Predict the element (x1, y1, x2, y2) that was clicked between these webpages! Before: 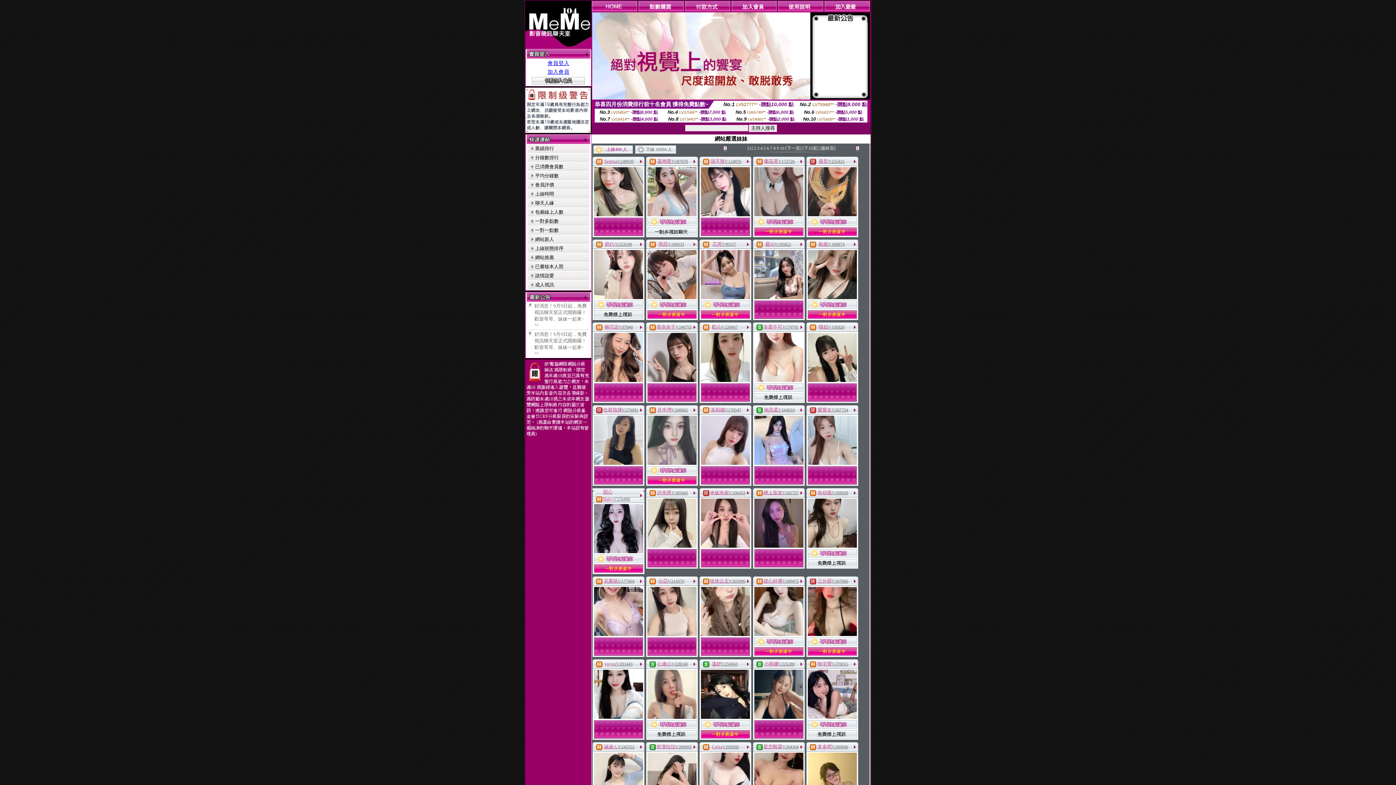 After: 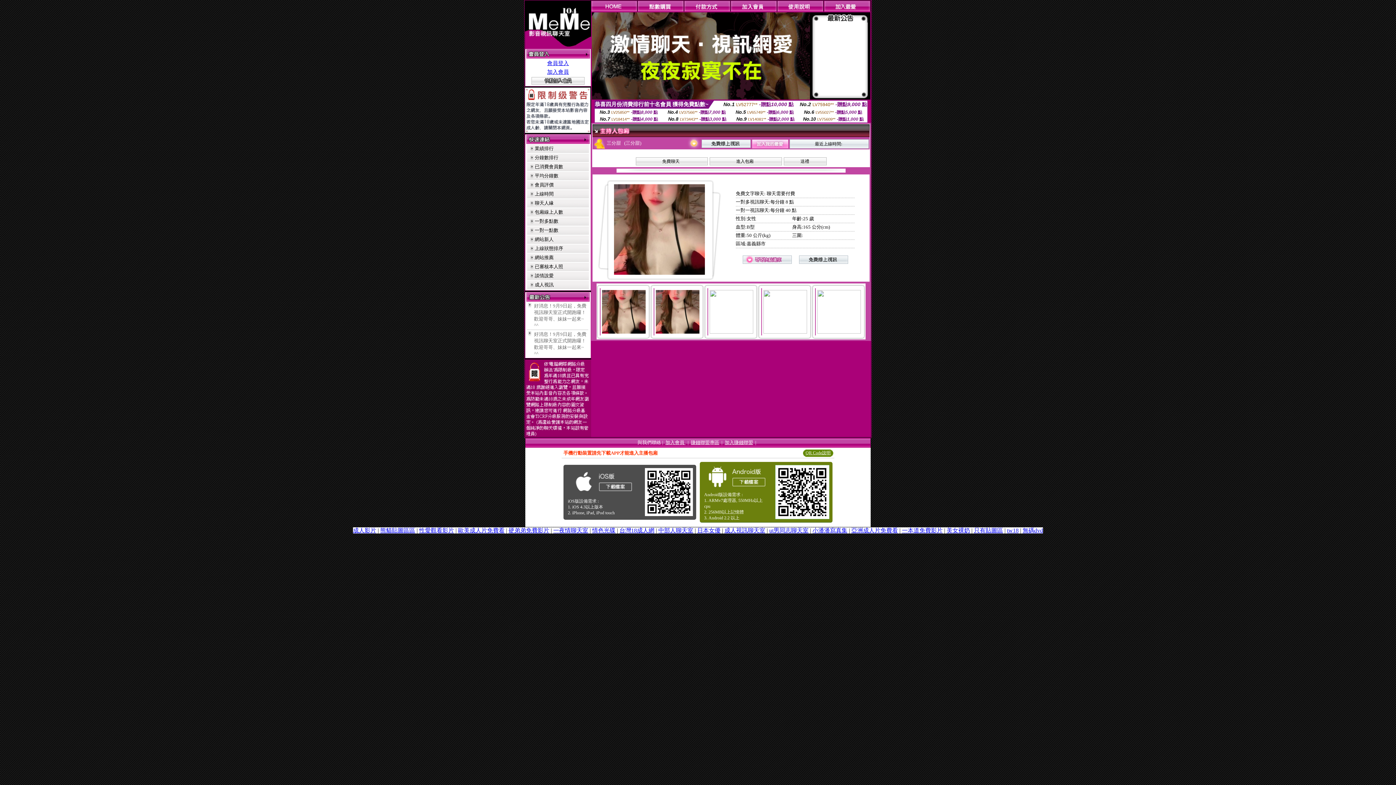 Action: bbox: (808, 631, 857, 637)